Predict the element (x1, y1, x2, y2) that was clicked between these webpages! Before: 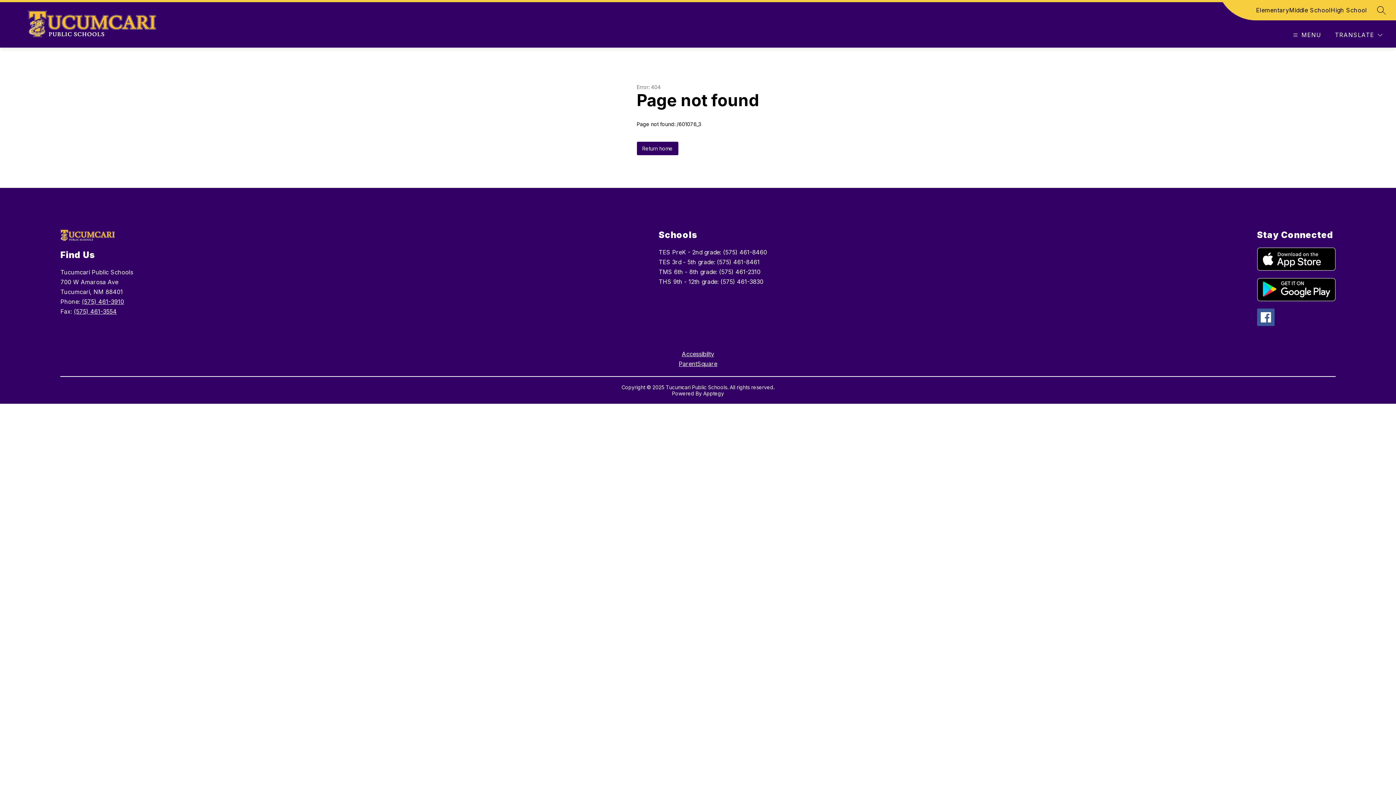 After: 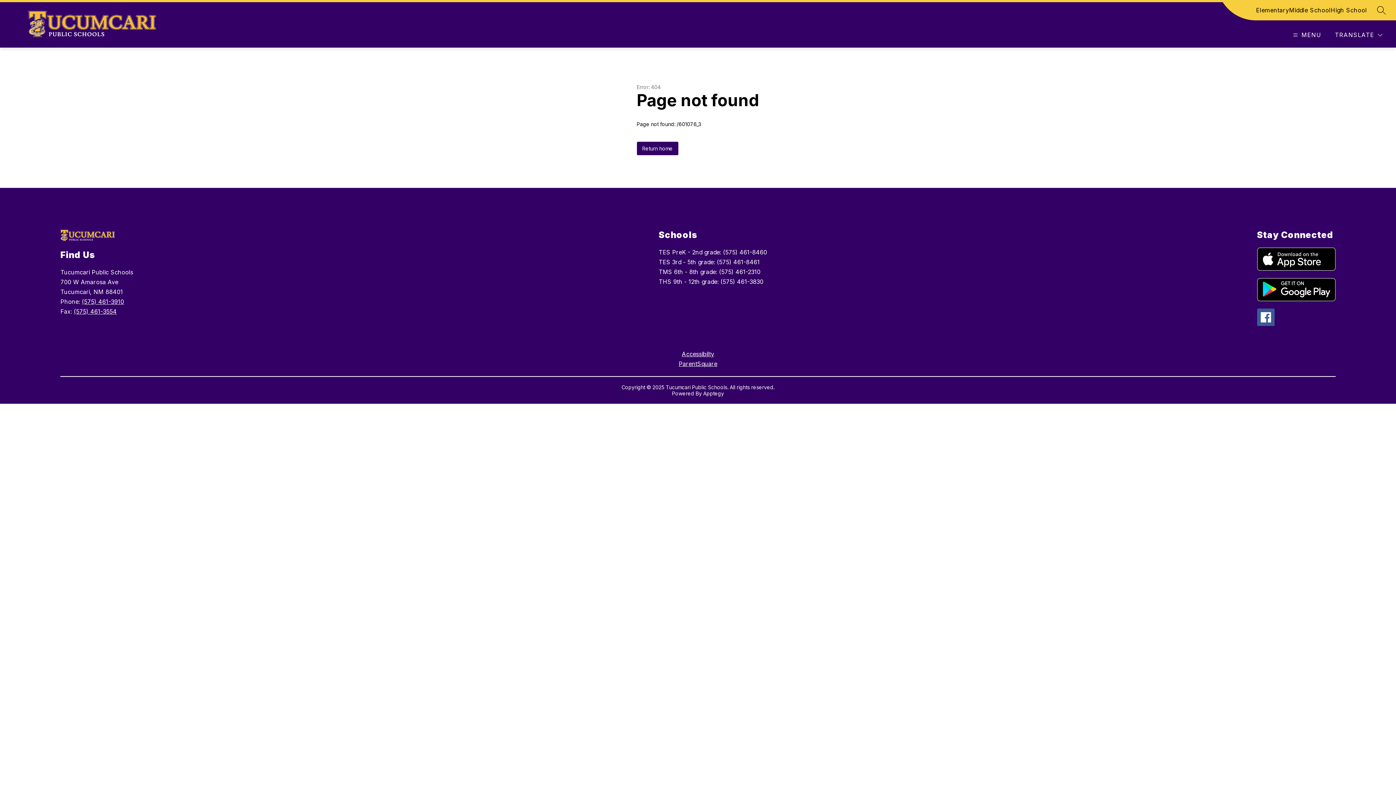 Action: label: Apptegy
Visit us to learn more bbox: (703, 390, 724, 396)